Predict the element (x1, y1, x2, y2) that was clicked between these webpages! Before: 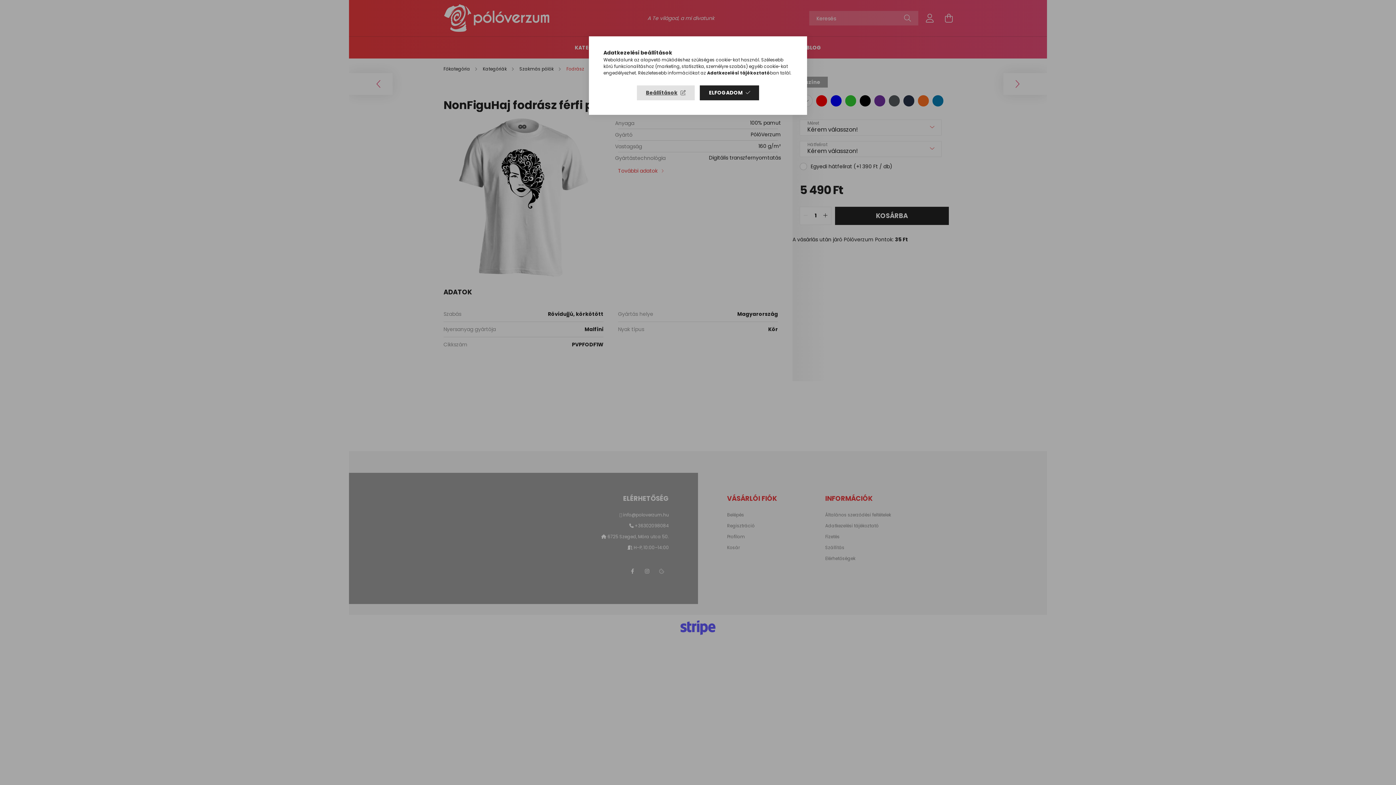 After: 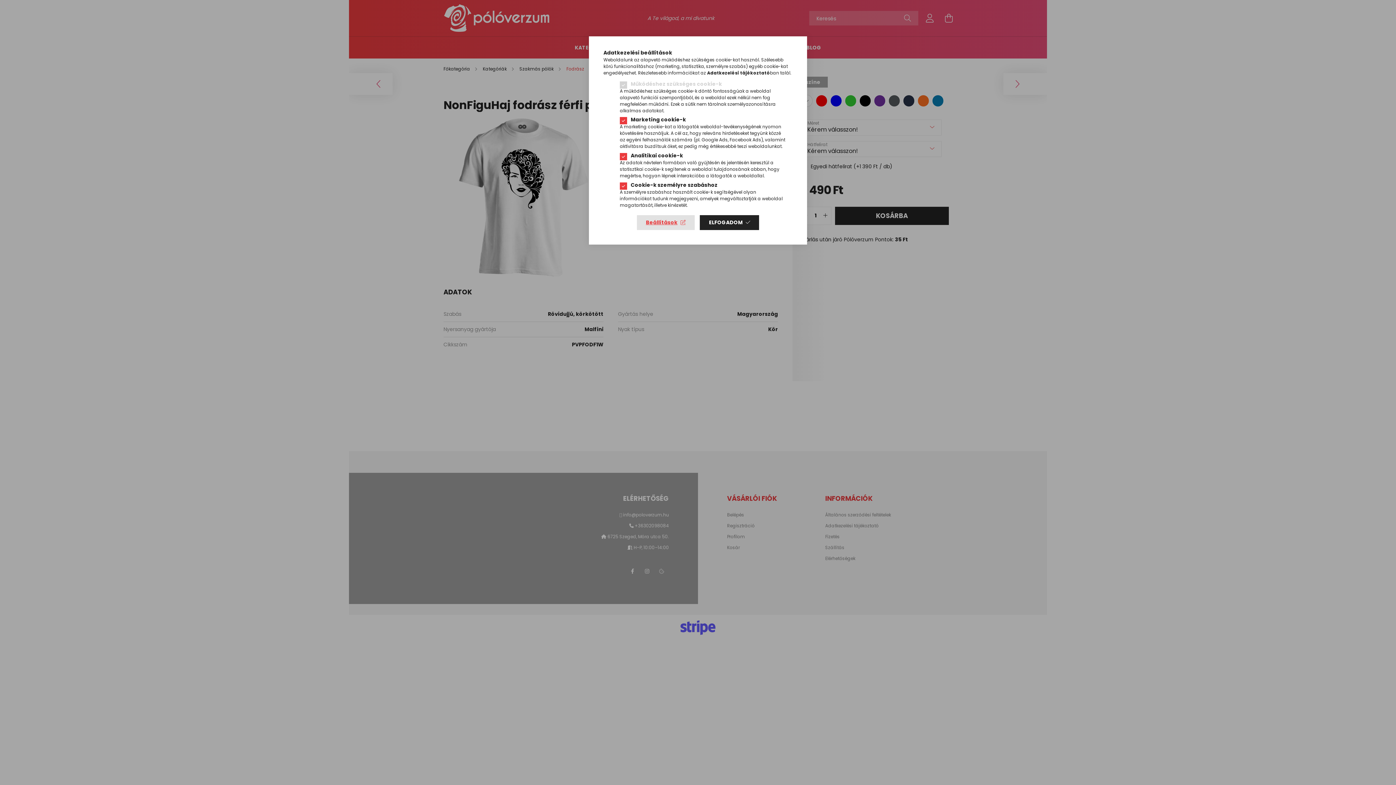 Action: bbox: (636, 85, 694, 100) label: Beállítások